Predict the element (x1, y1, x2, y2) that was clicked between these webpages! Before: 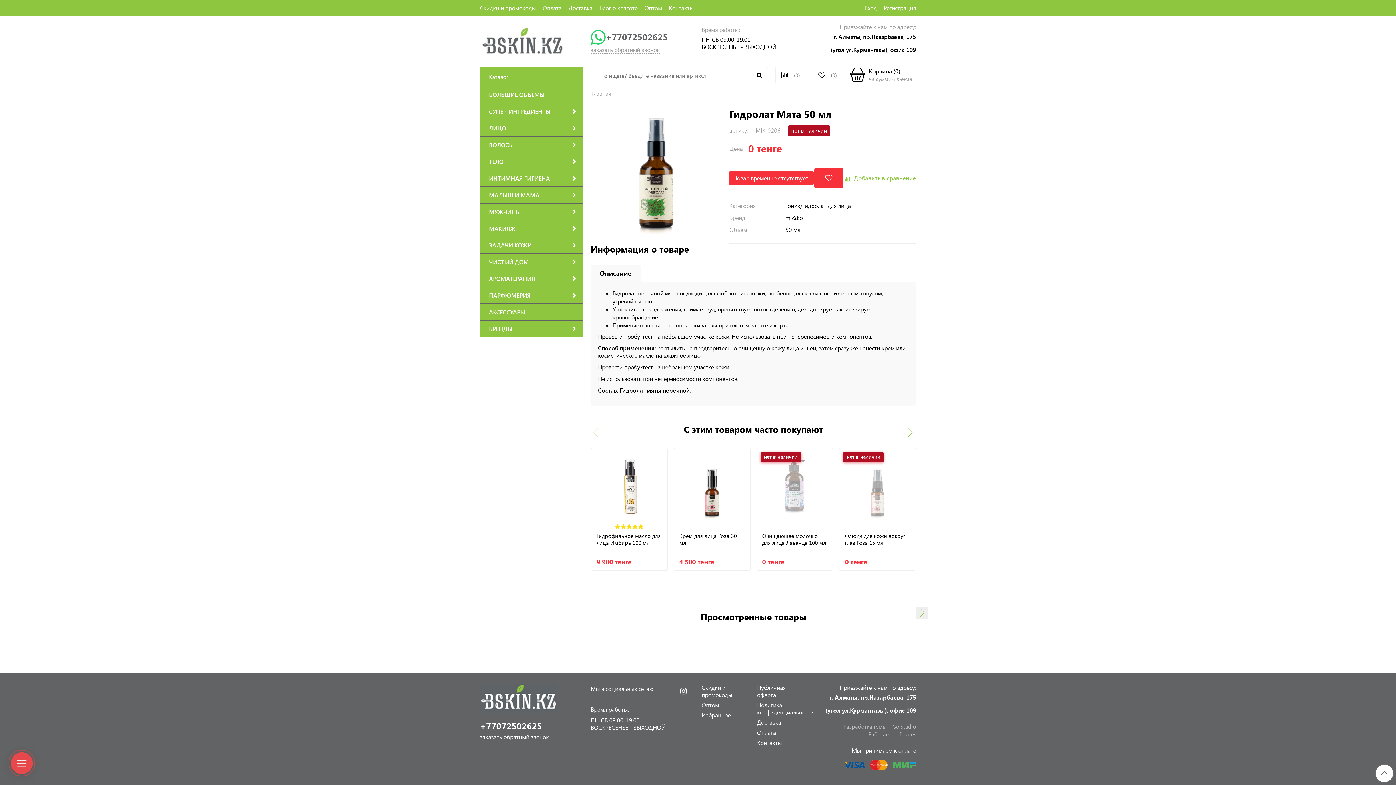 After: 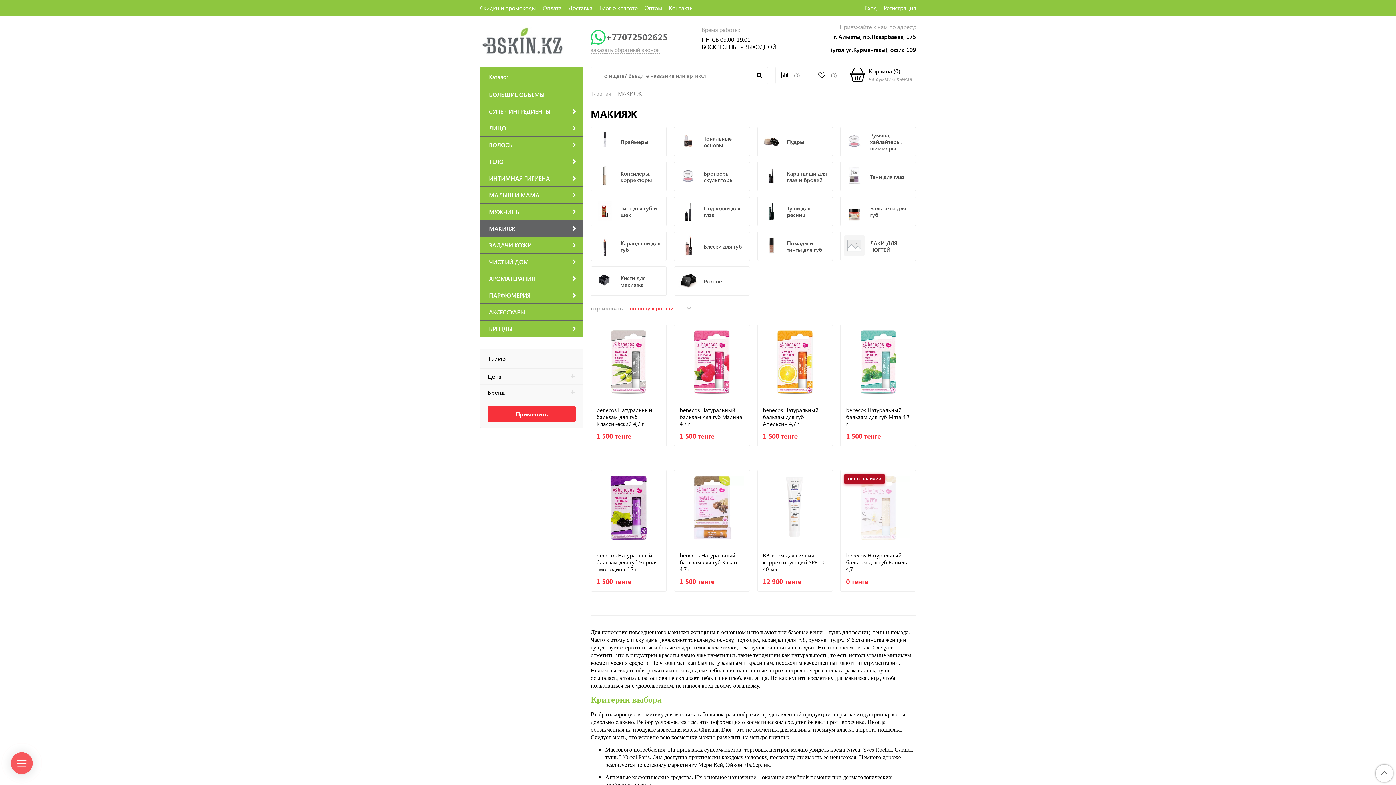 Action: label: МАКИЯЖ bbox: (480, 220, 583, 236)